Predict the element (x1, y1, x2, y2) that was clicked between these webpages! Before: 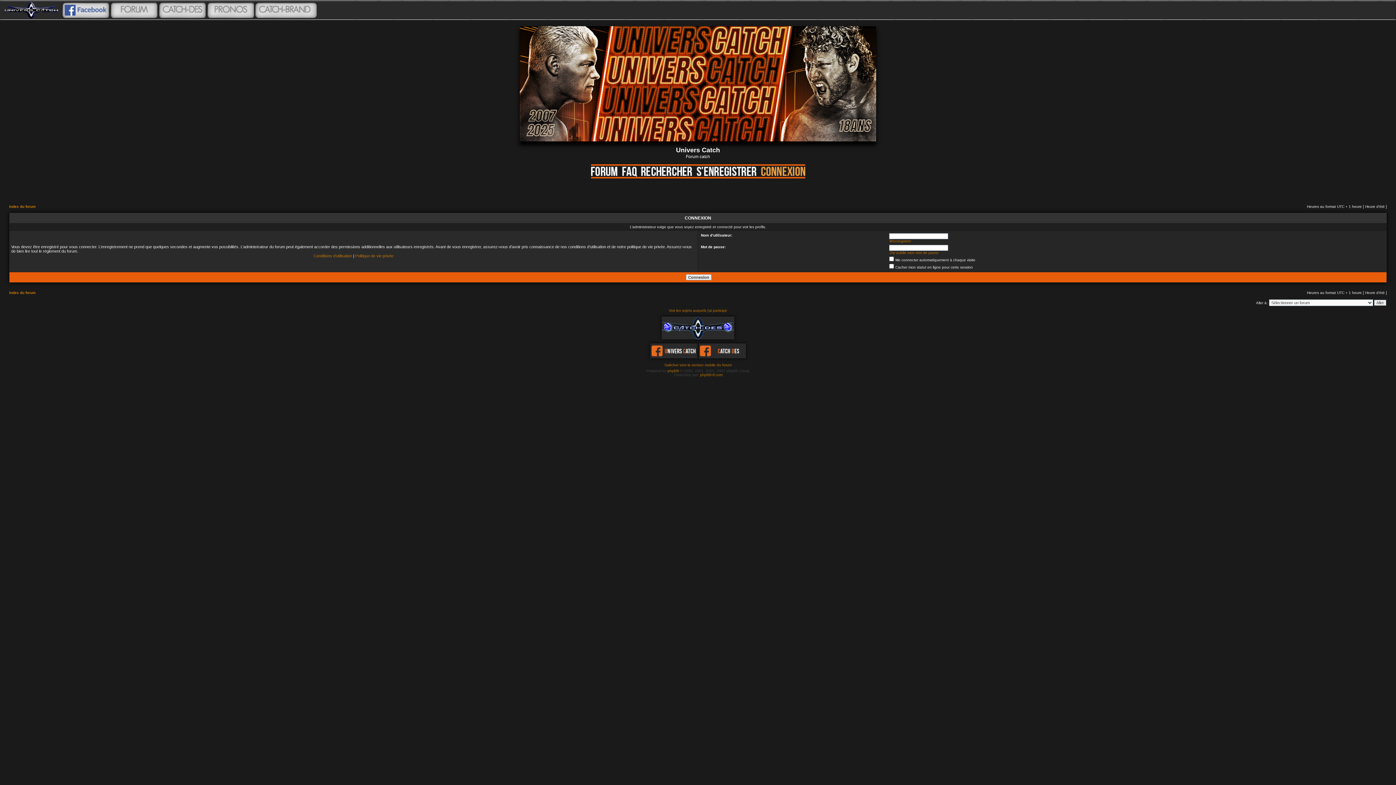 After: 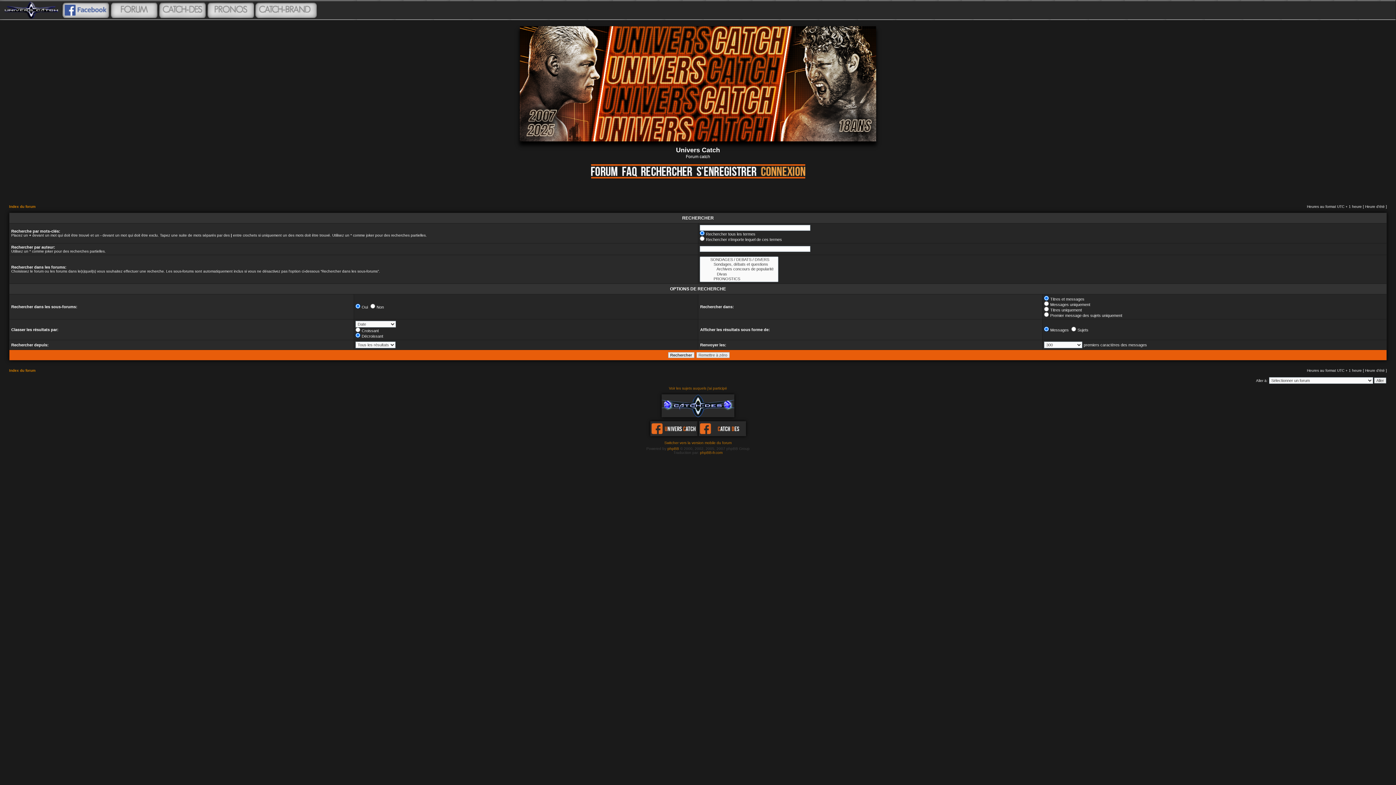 Action: bbox: (639, 174, 694, 179)